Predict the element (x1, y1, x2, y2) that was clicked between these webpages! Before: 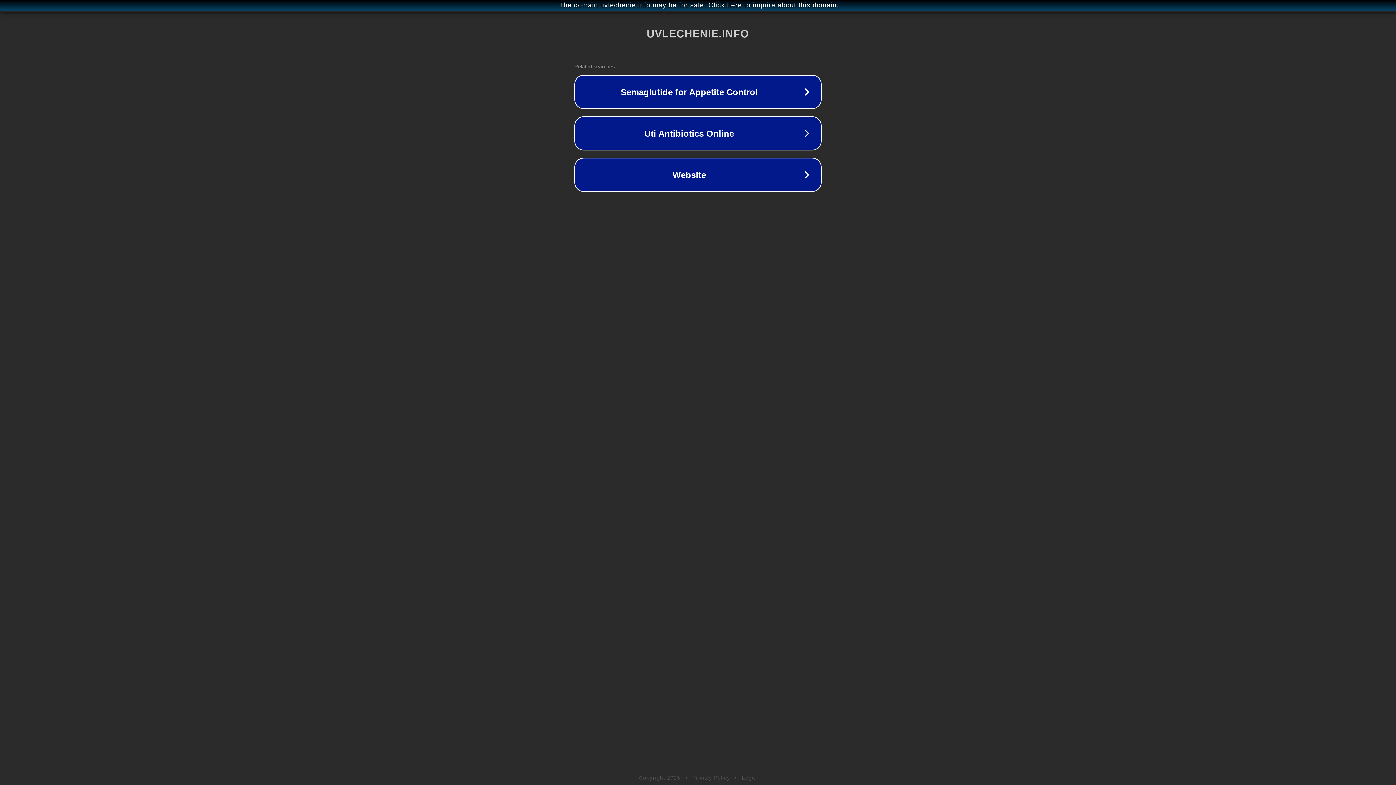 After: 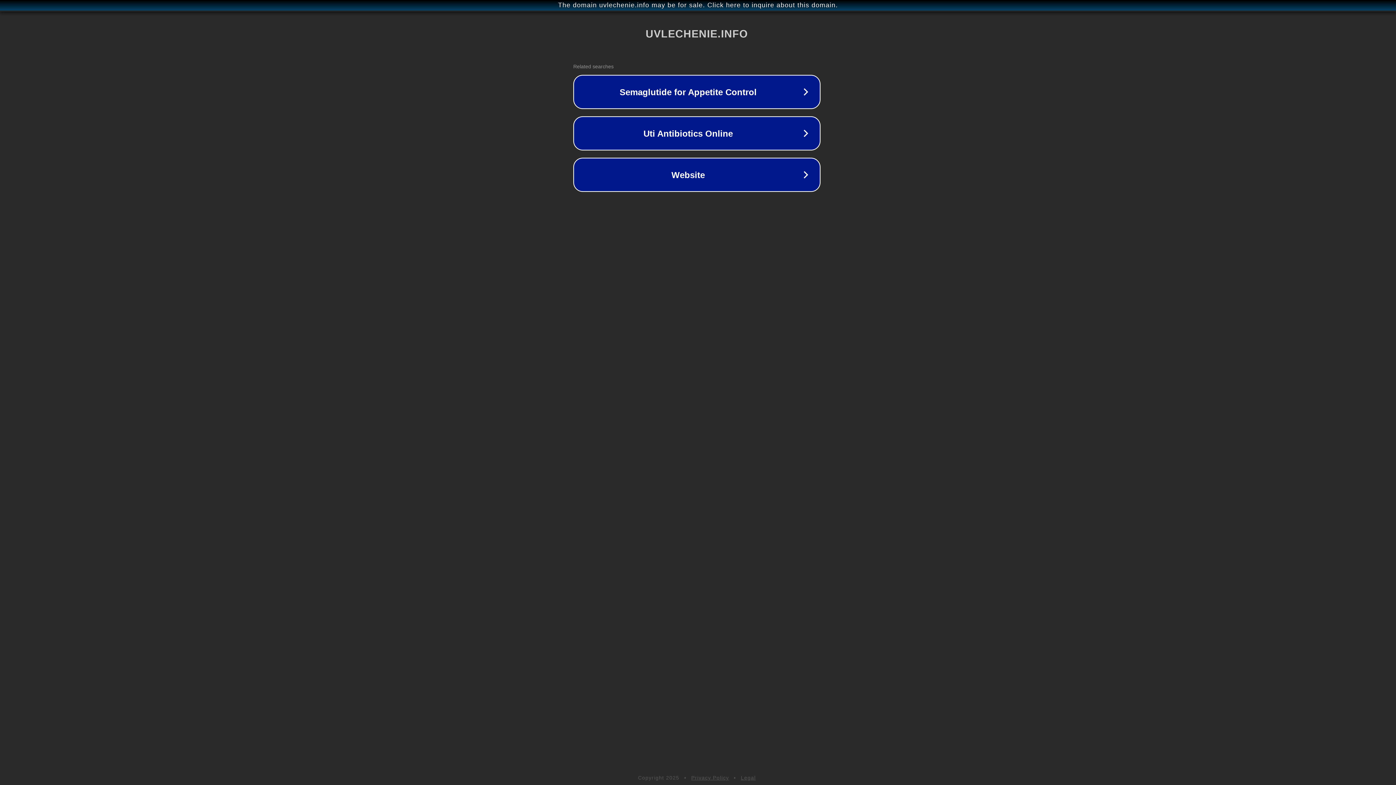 Action: label: The domain uvlechenie.info may be for sale. Click here to inquire about this domain. bbox: (1, 1, 1397, 9)